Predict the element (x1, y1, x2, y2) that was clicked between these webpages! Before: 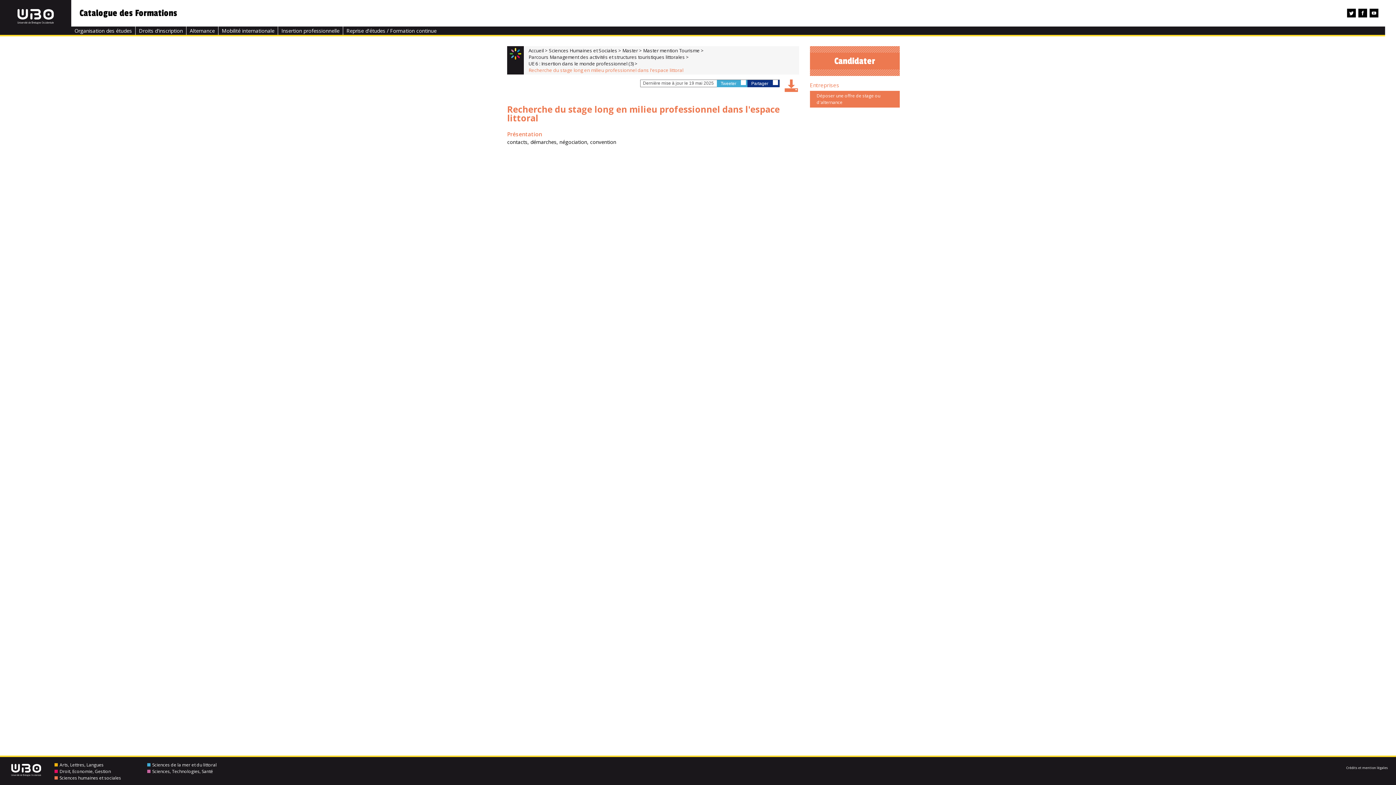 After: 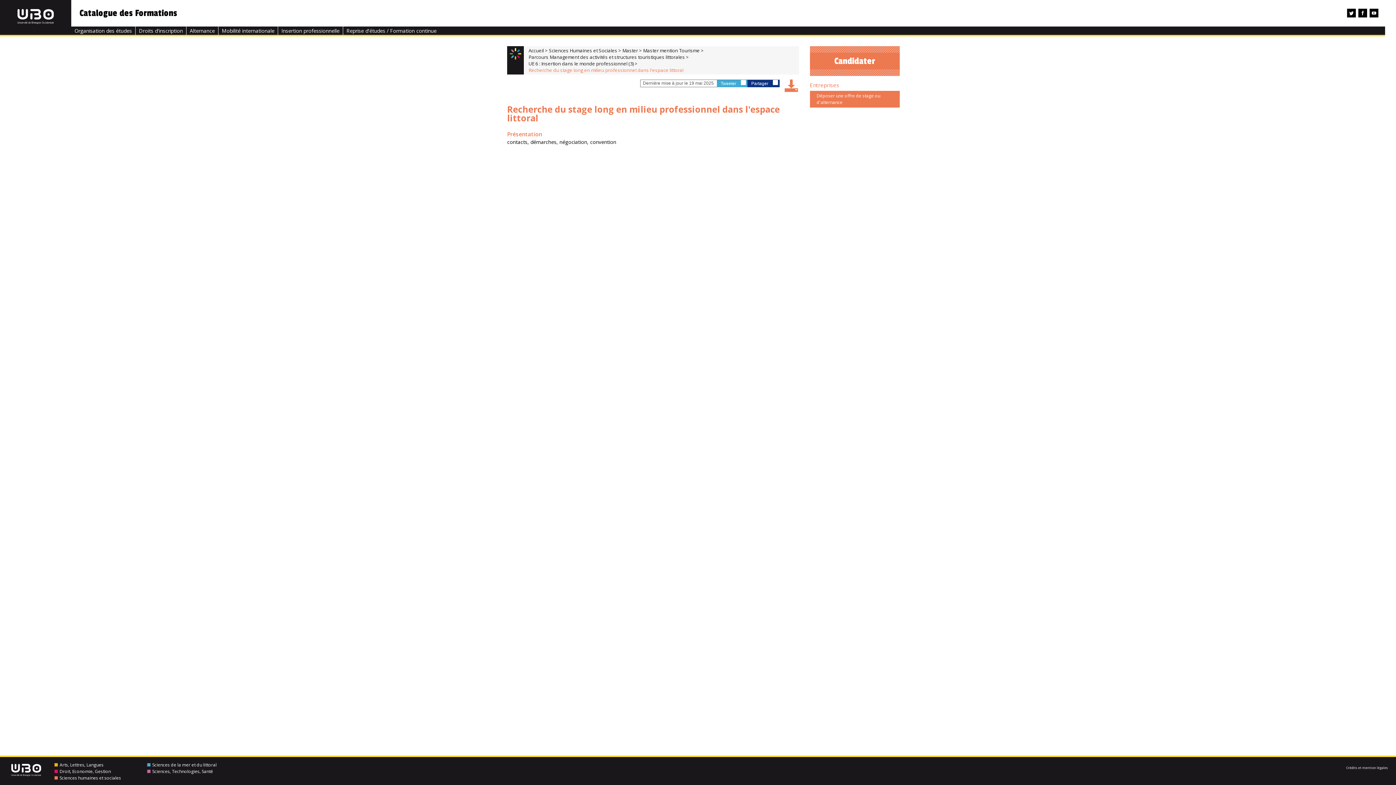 Action: bbox: (1346, 8, 1357, 18) label: a